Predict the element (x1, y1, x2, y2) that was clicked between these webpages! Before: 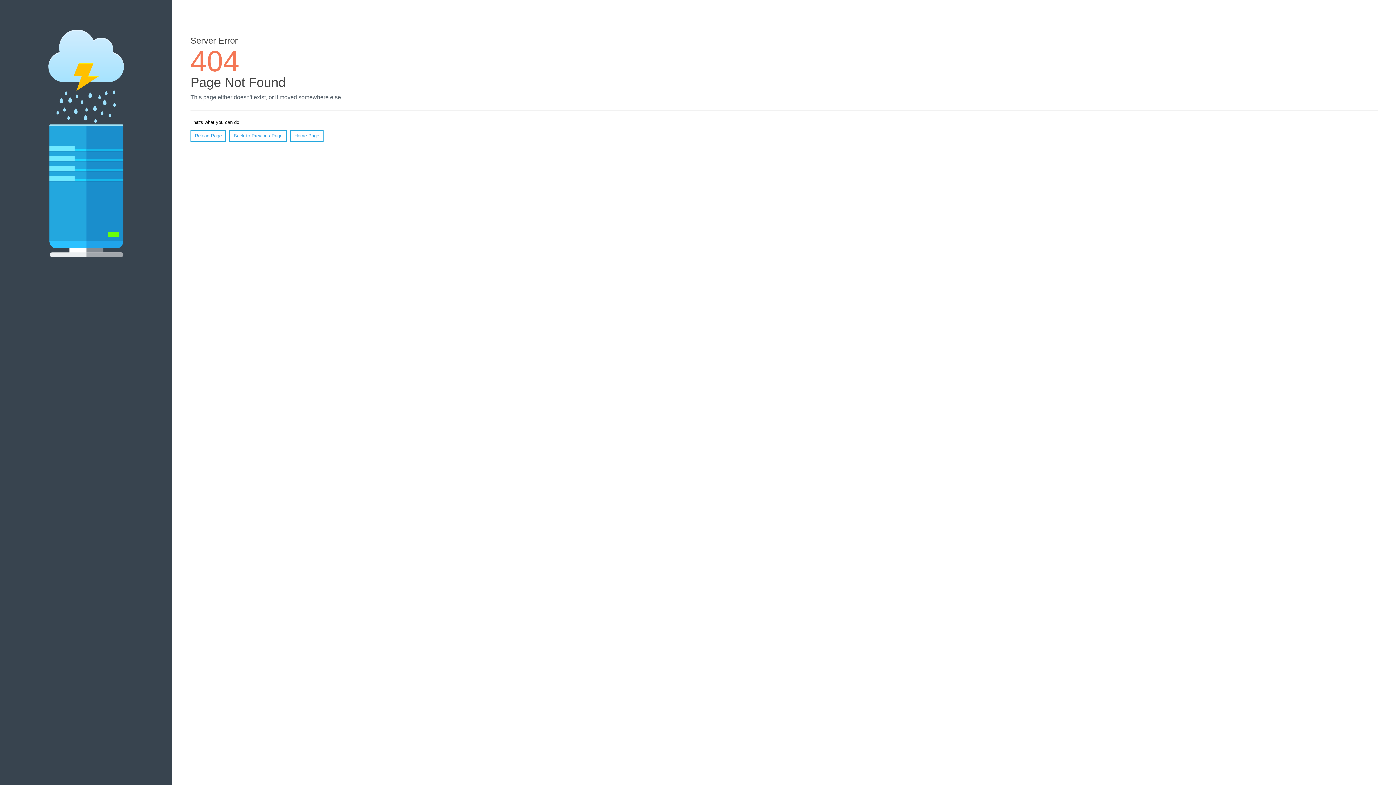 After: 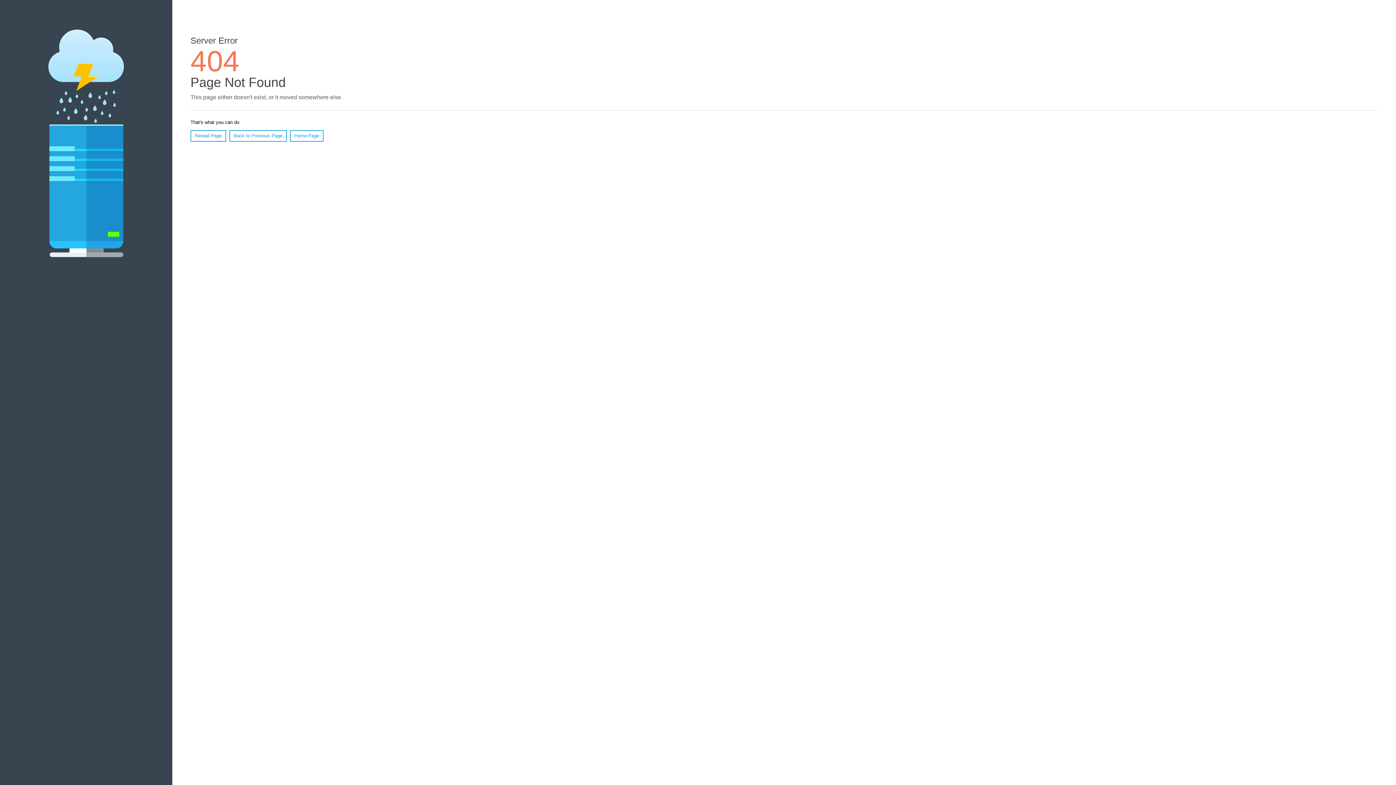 Action: label: Reload Page bbox: (190, 130, 226, 141)